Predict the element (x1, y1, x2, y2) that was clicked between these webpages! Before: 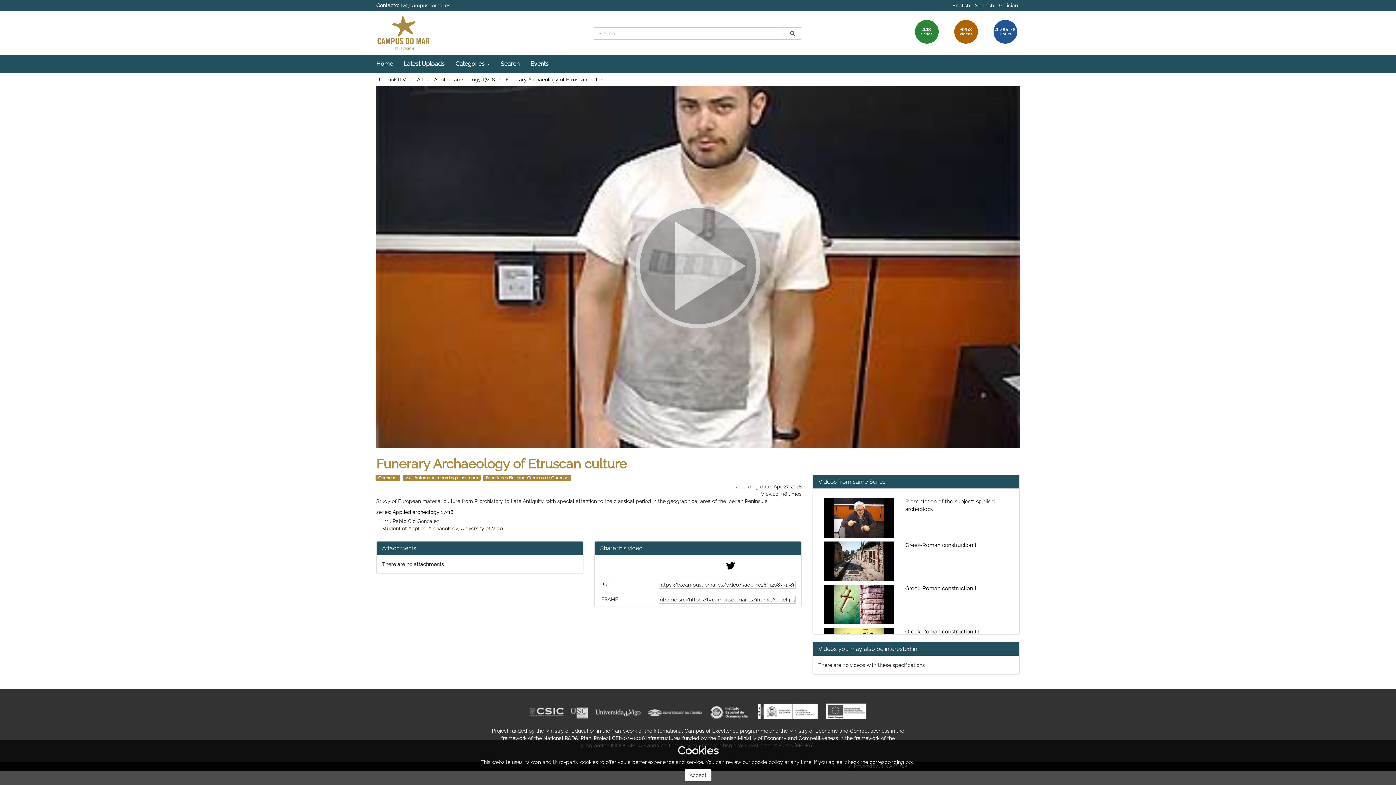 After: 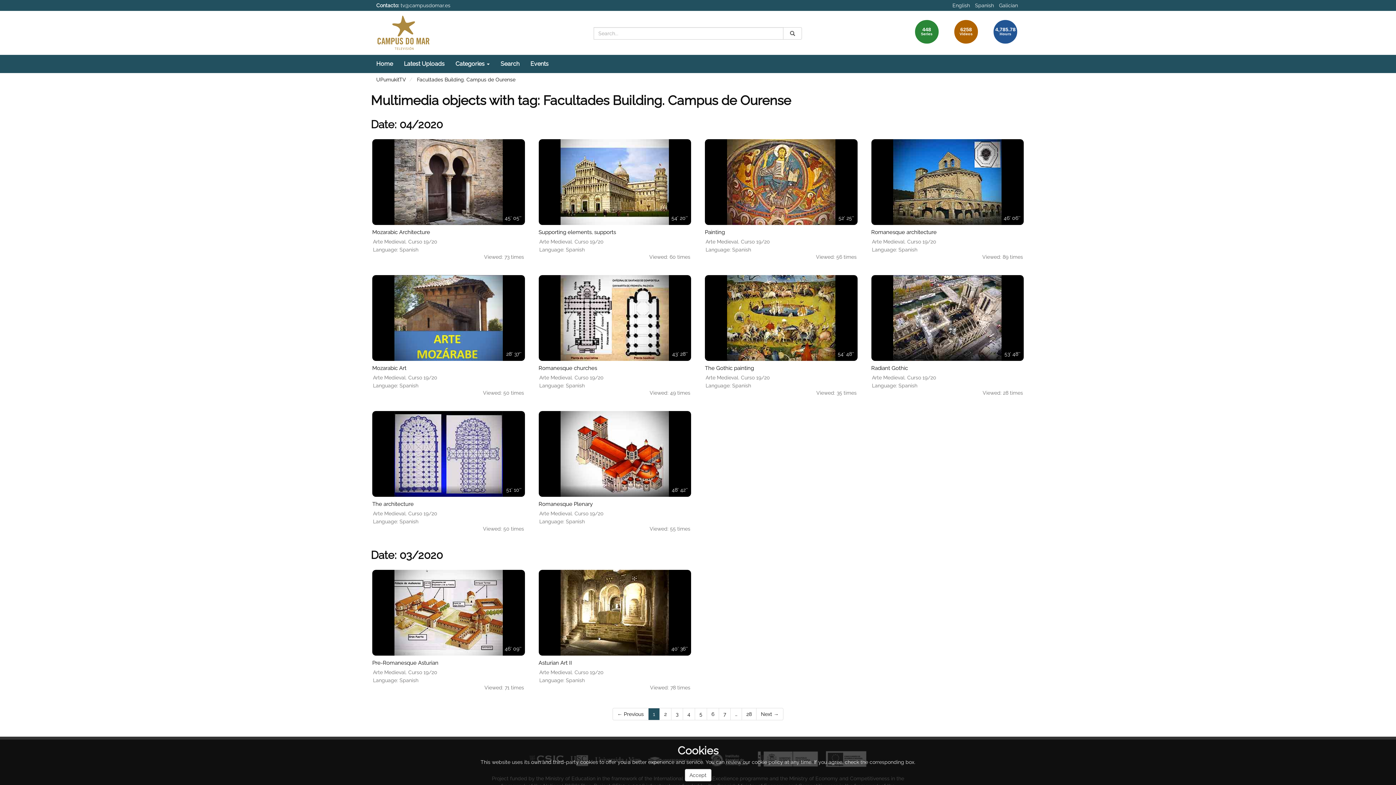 Action: label: Facultades Building. Campus de Ourense bbox: (485, 475, 568, 480)